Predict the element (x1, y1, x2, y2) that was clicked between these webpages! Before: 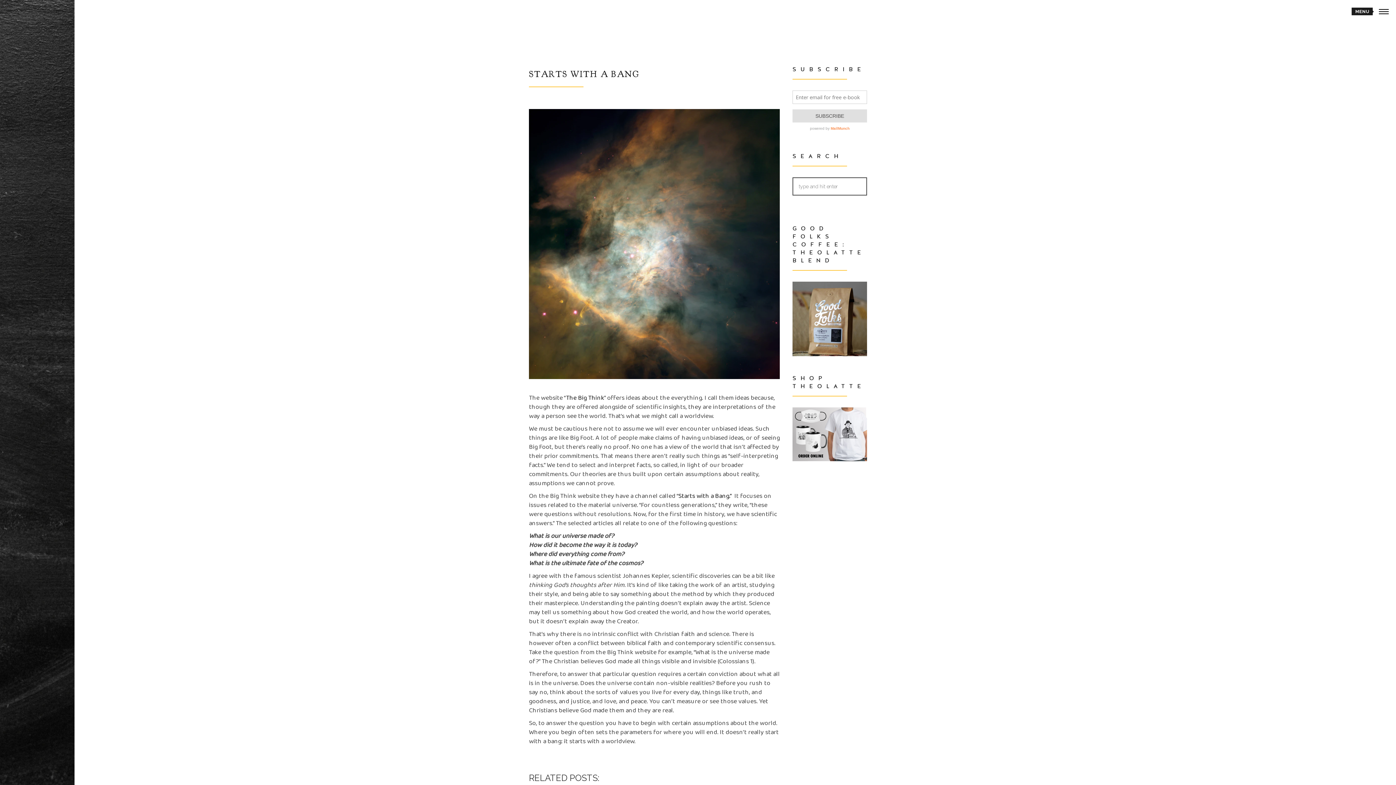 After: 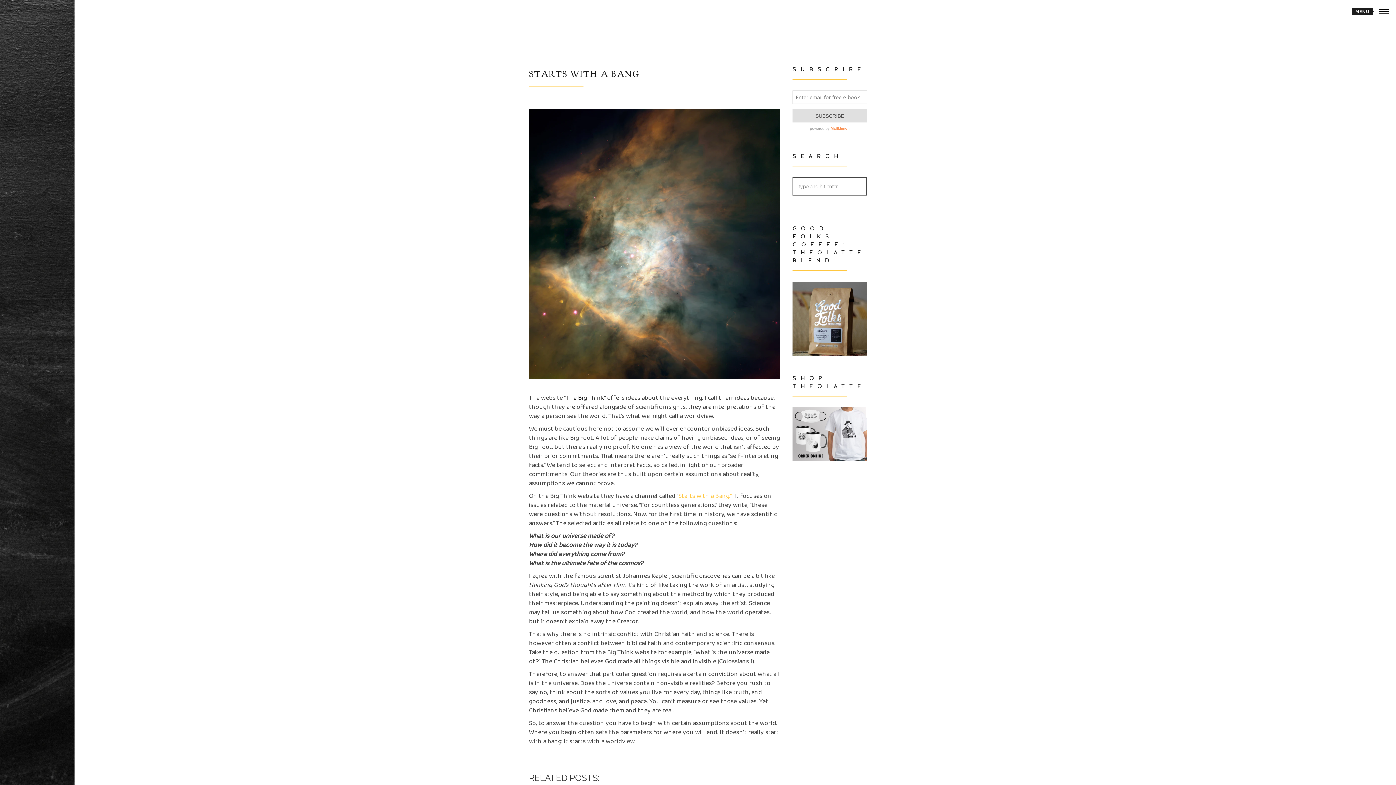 Action: label: Starts with a Bang.”  bbox: (678, 491, 733, 501)